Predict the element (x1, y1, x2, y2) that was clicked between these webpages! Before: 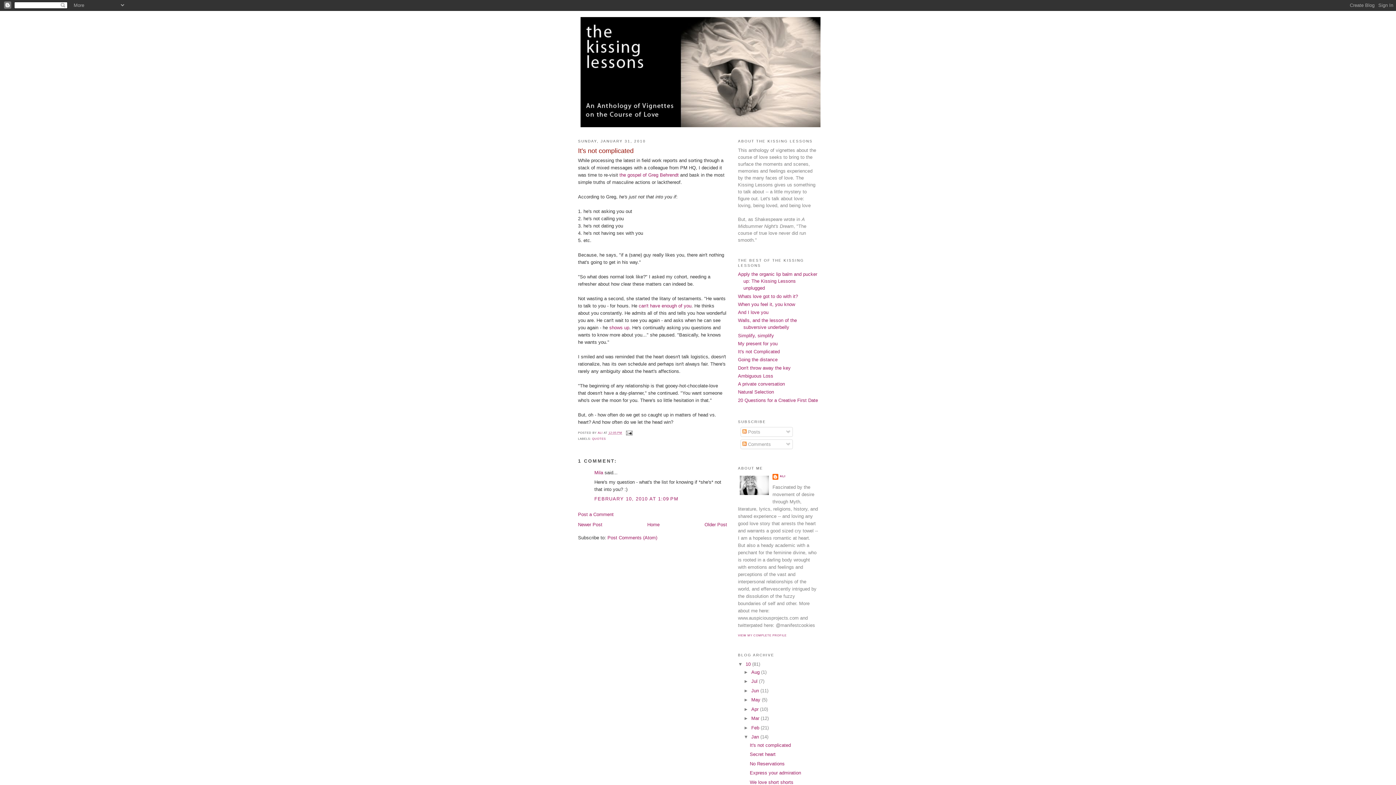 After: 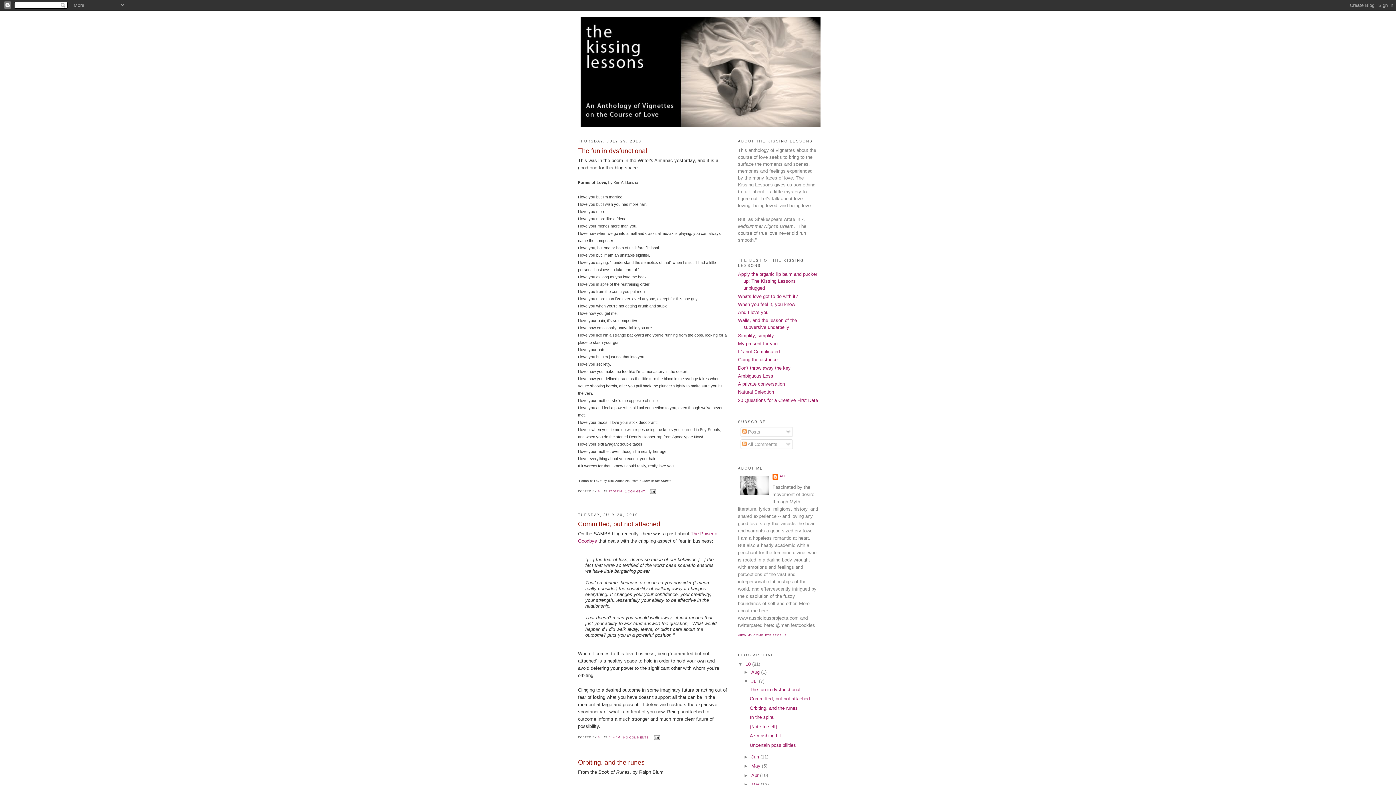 Action: label: Jul  bbox: (751, 679, 759, 684)